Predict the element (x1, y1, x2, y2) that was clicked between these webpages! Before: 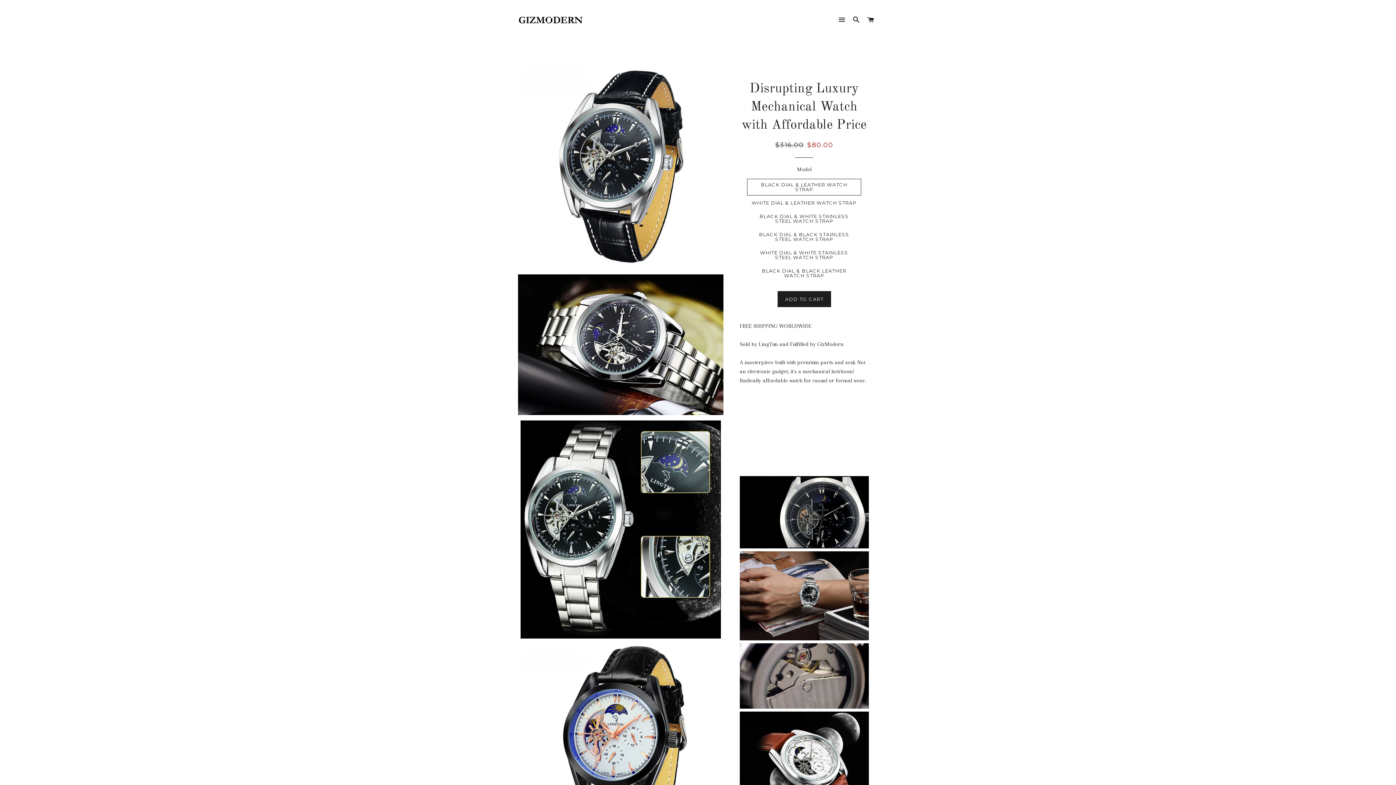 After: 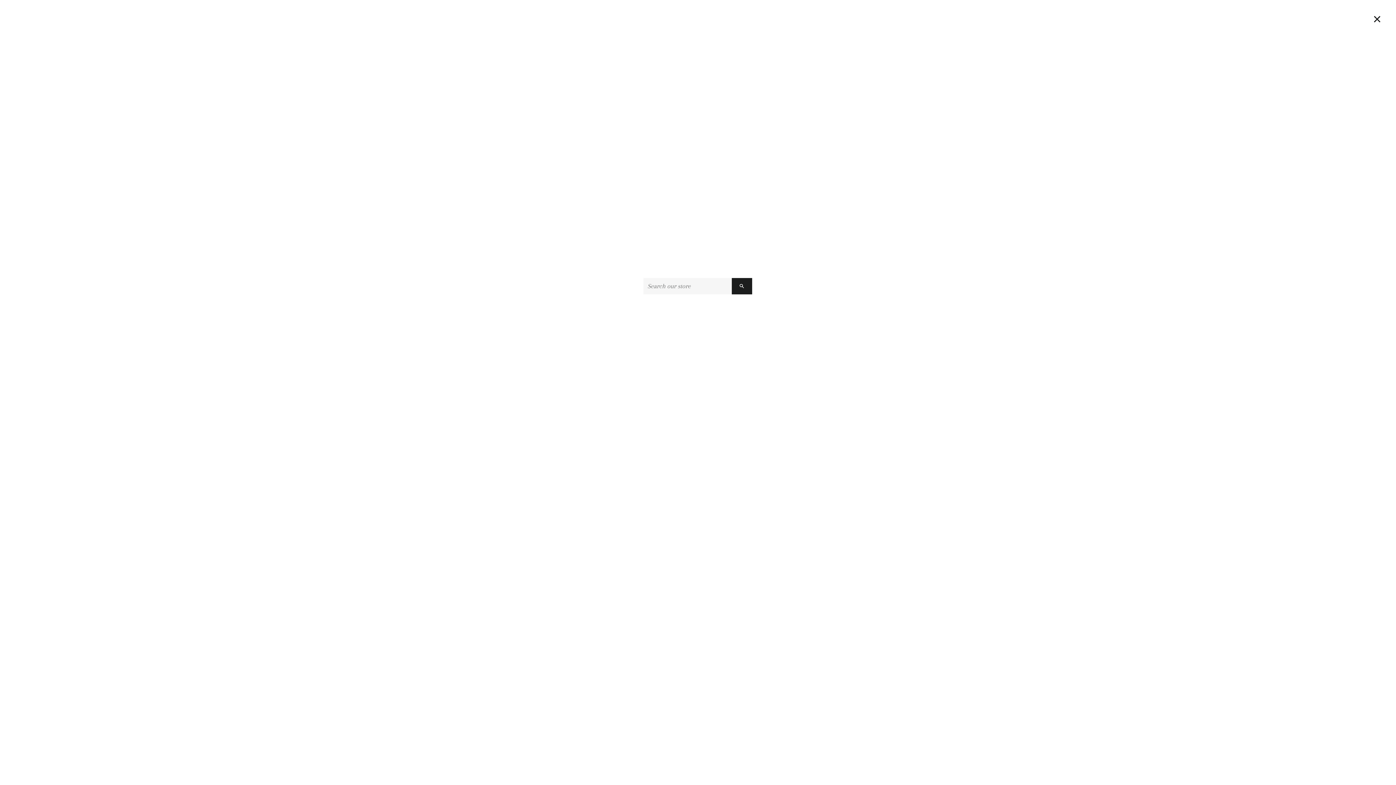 Action: bbox: (850, 9, 863, 30) label: SEARCH